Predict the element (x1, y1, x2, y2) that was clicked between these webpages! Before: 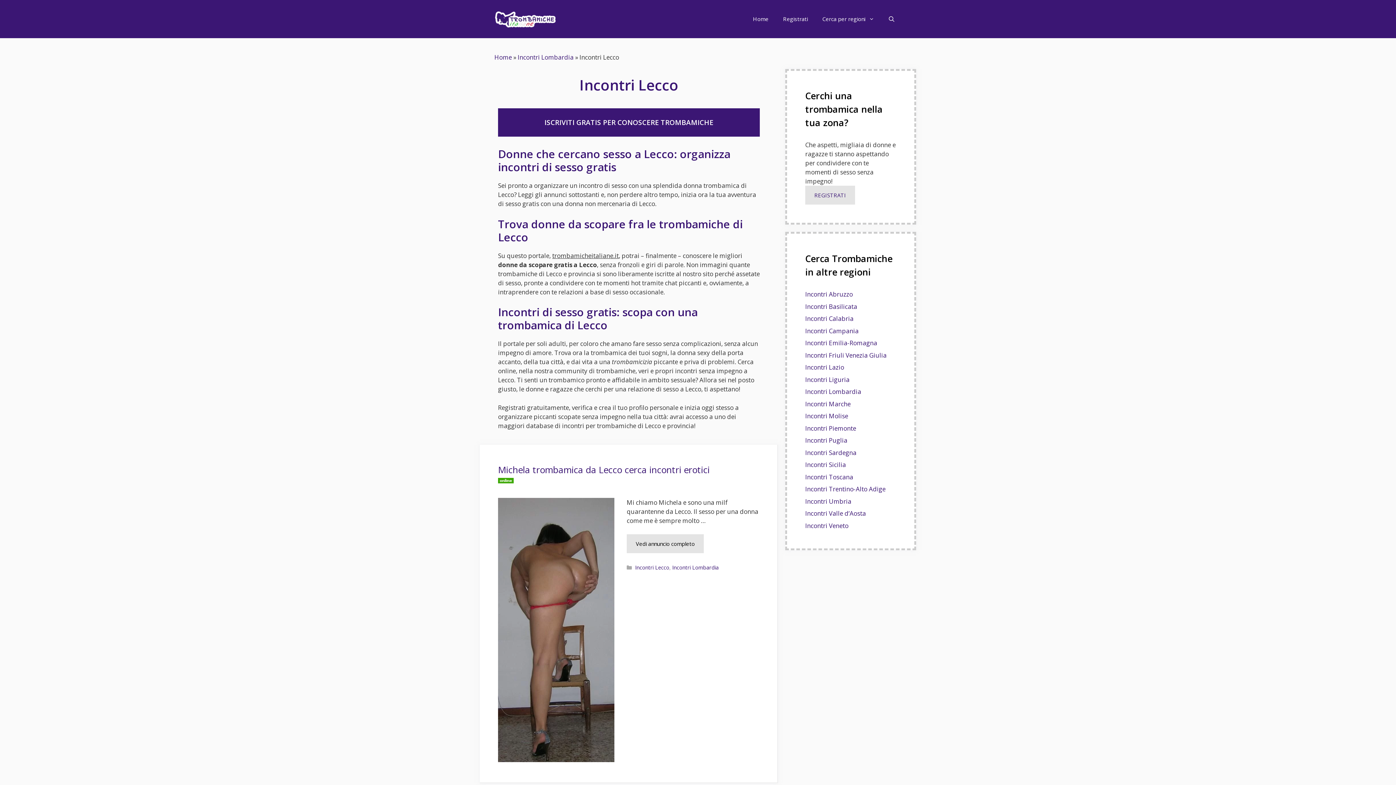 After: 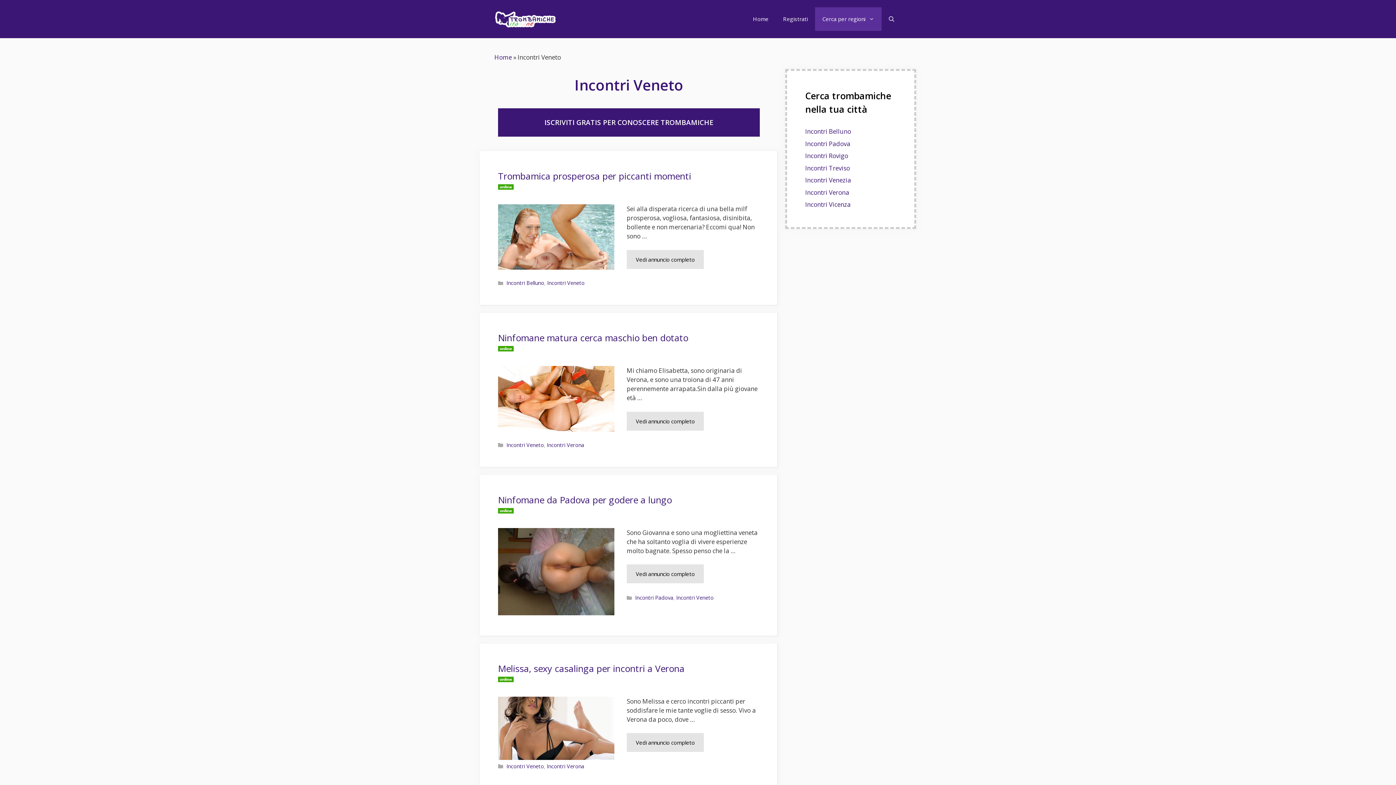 Action: bbox: (805, 521, 848, 530) label: Incontri Veneto